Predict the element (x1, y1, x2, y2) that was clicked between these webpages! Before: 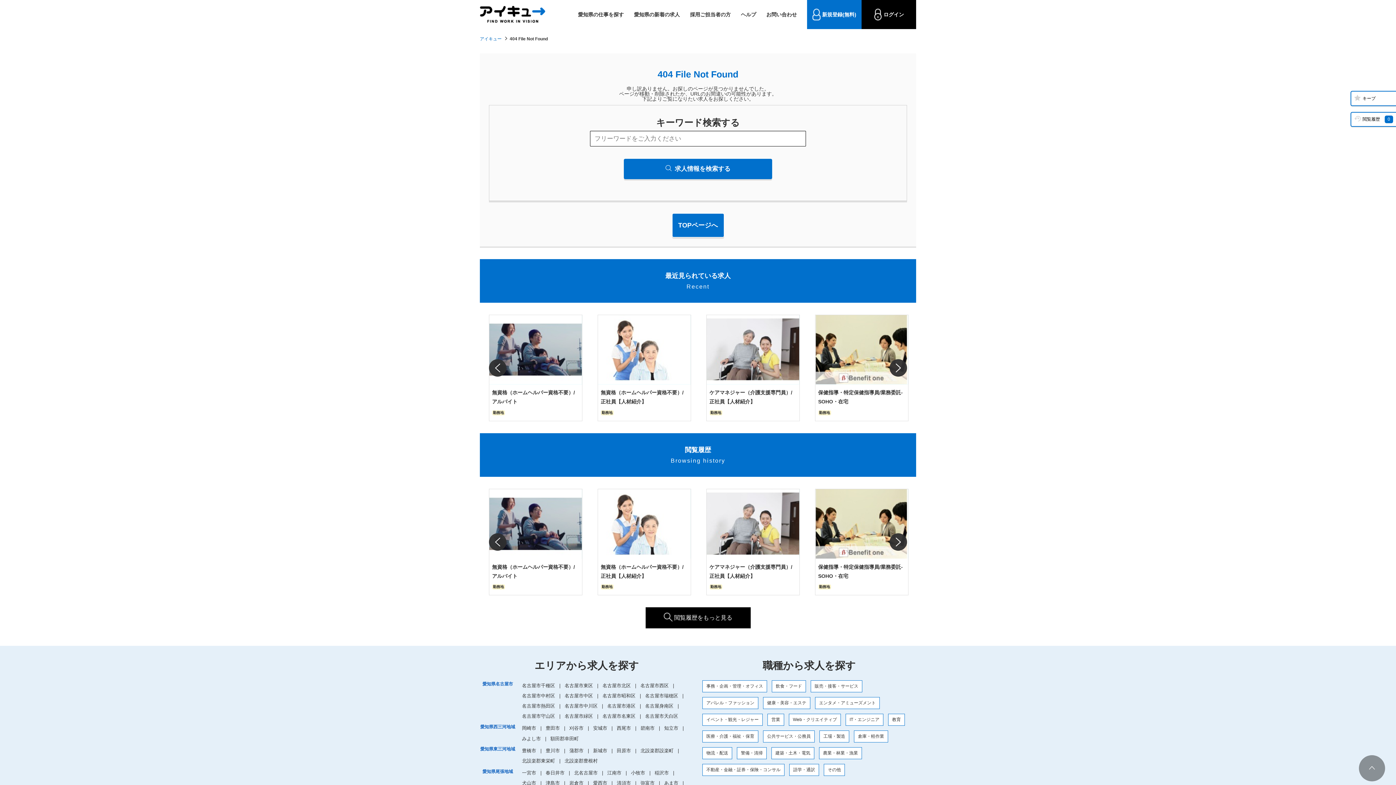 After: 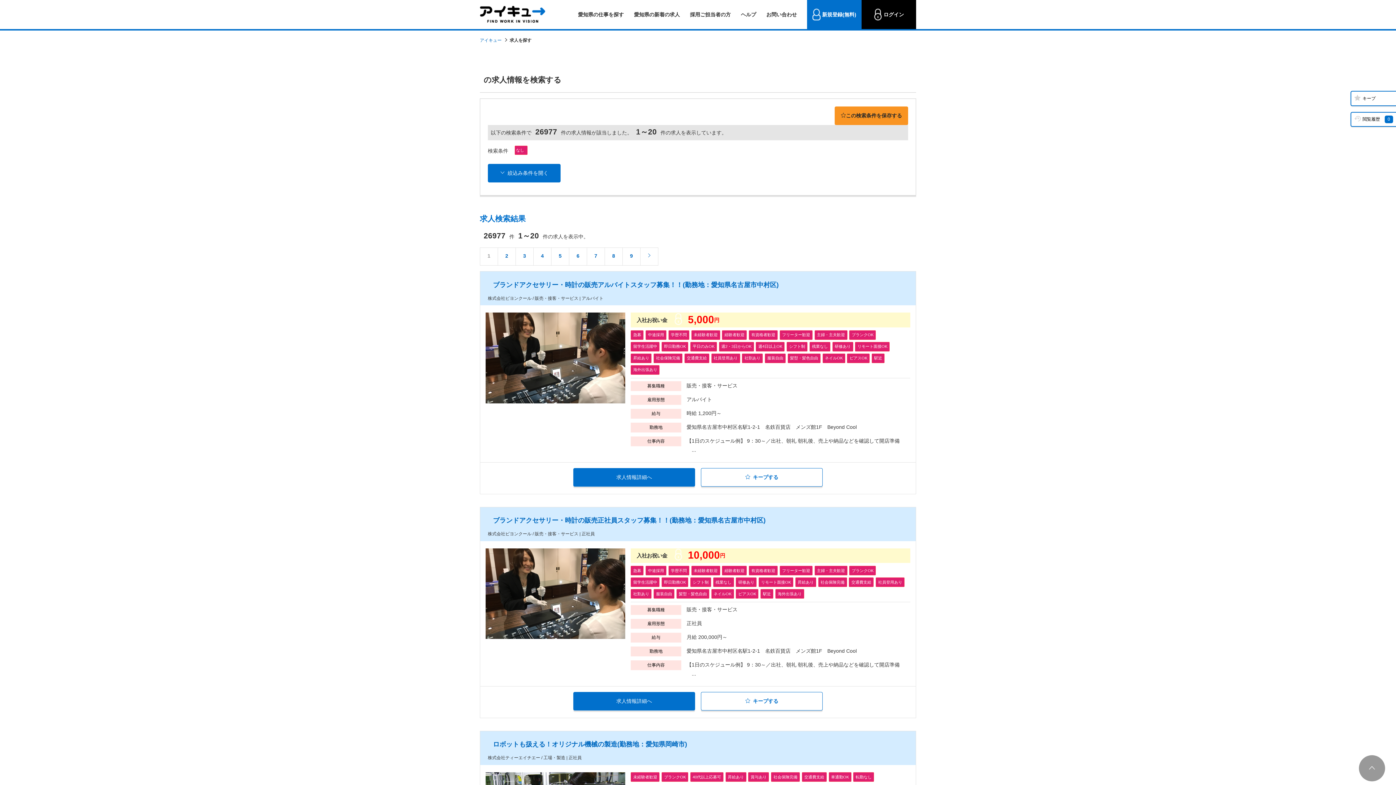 Action: bbox: (624, 158, 772, 179) label: 求人情報を検索する